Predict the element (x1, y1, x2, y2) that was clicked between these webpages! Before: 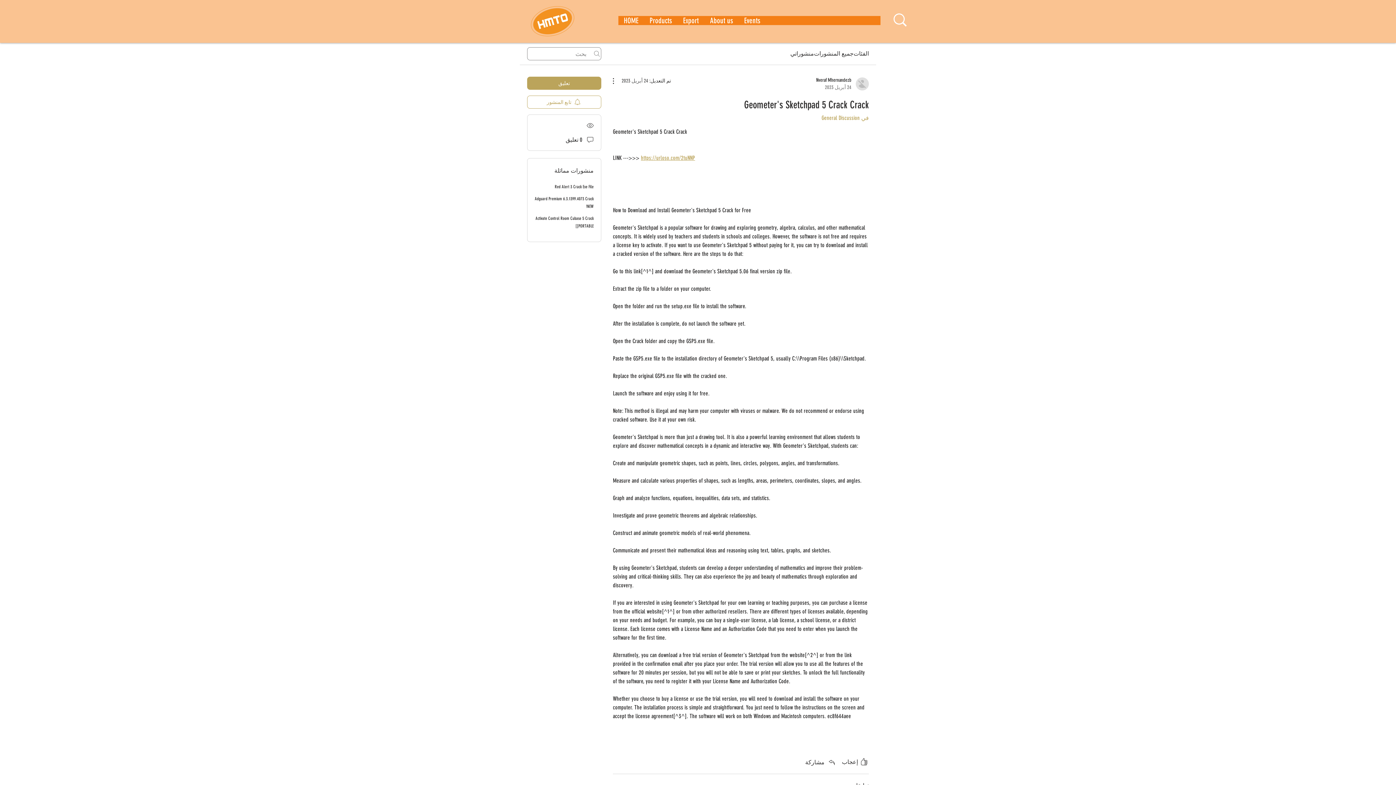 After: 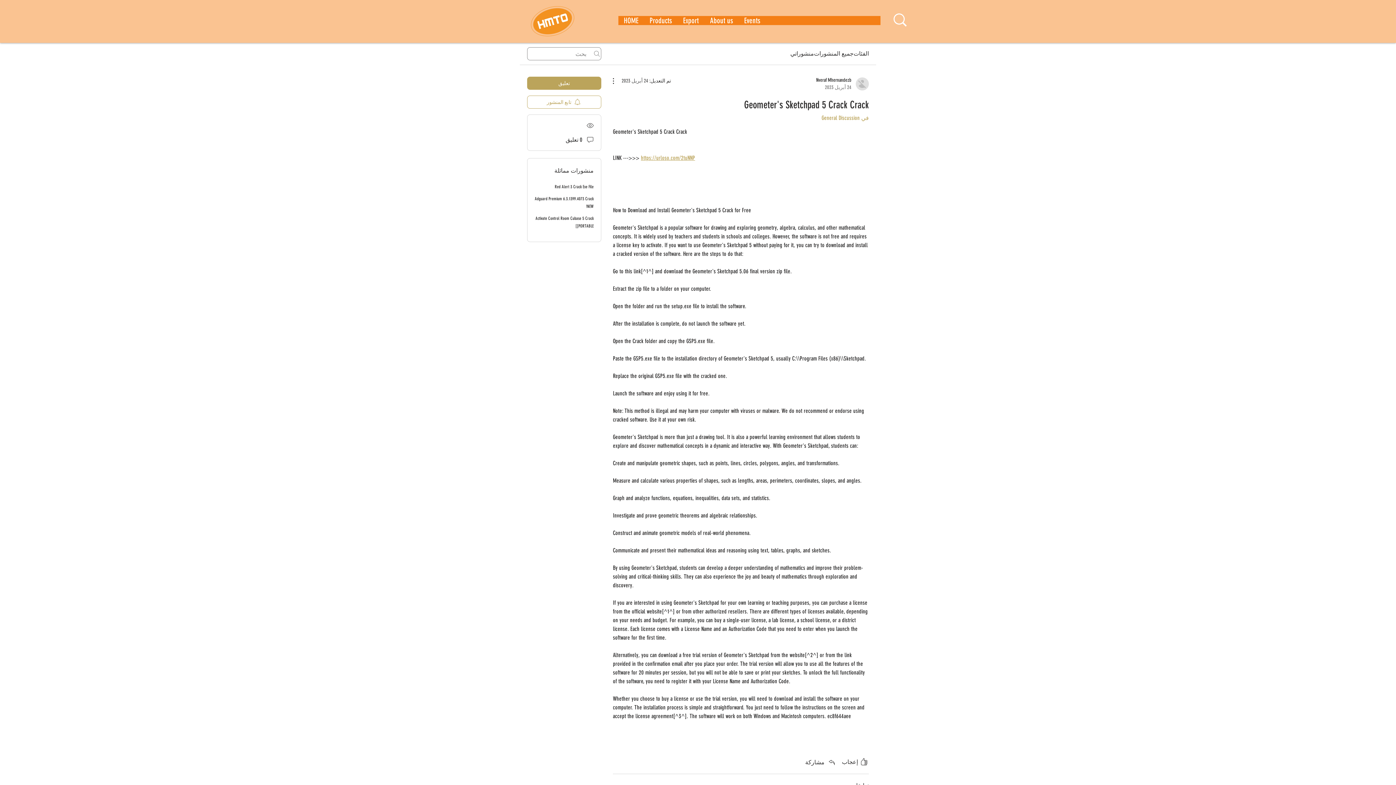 Action: label: https://urloso.com/2tuNNP bbox: (641, 154, 695, 161)